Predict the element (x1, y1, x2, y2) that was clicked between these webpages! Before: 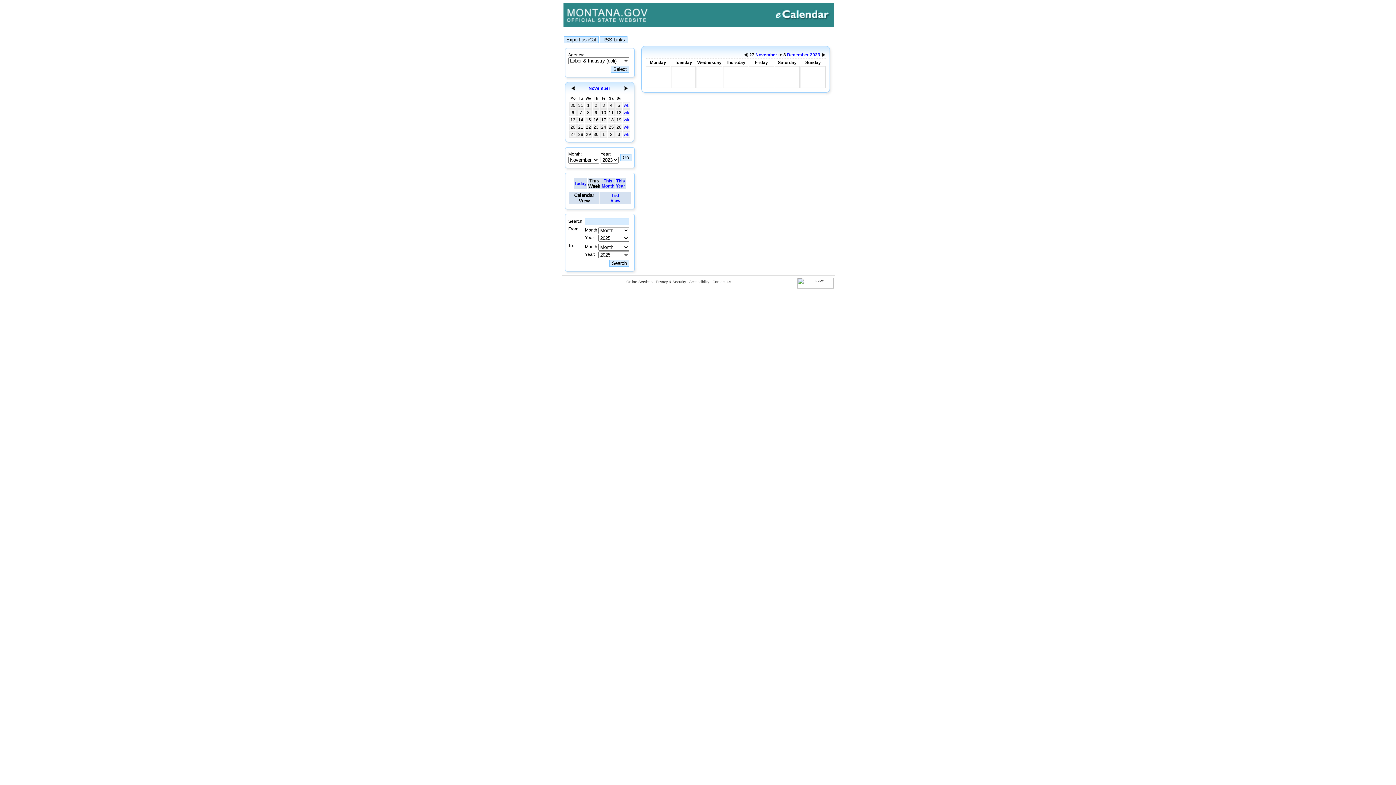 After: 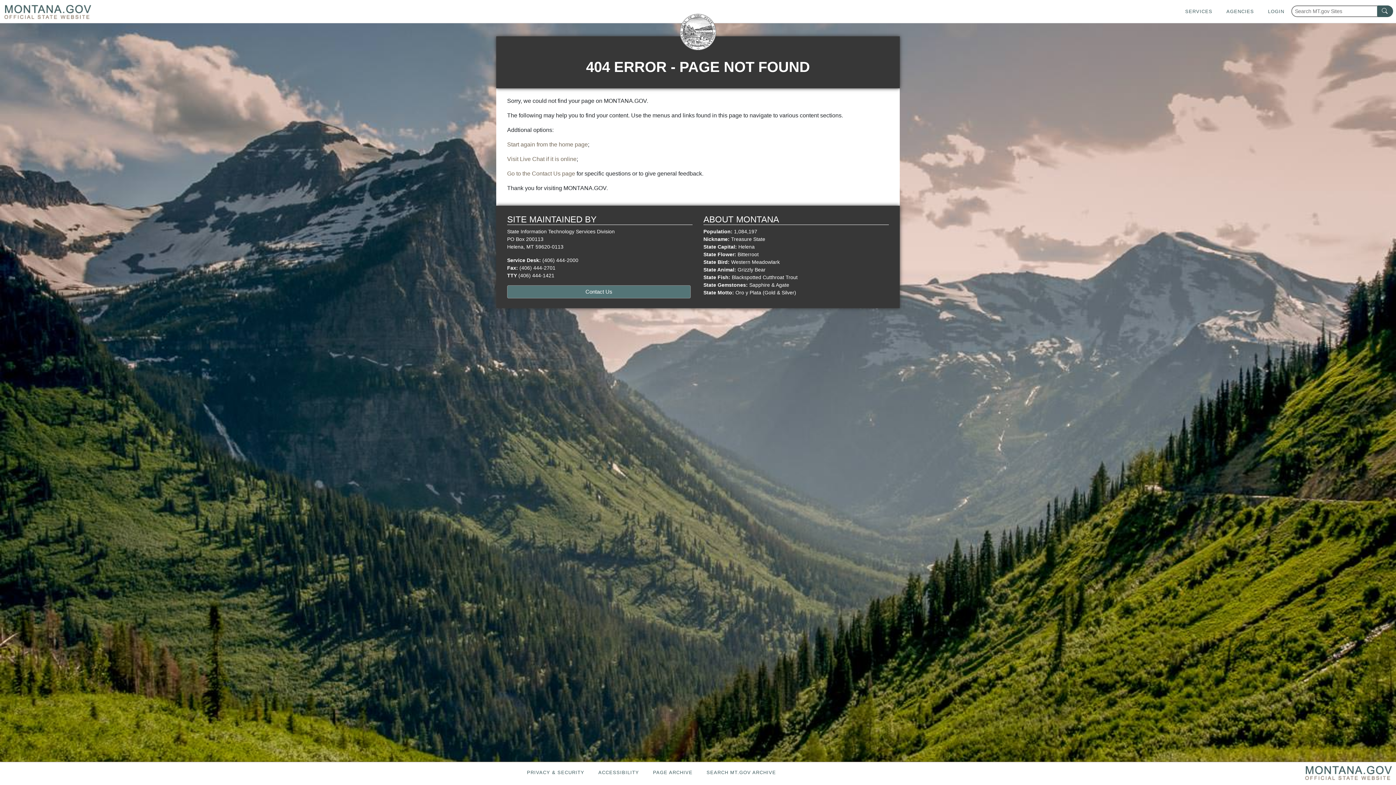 Action: bbox: (689, 280, 709, 284) label: Accessibility